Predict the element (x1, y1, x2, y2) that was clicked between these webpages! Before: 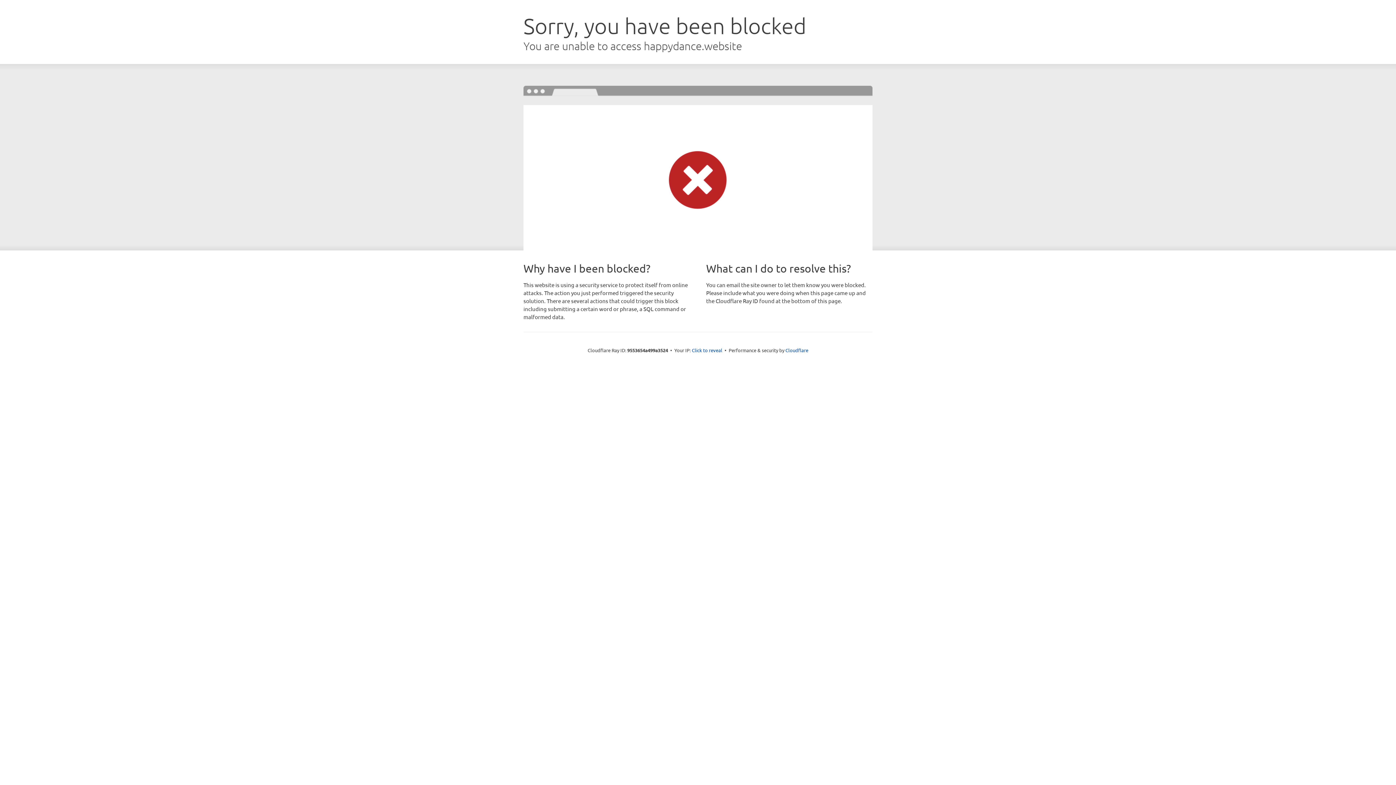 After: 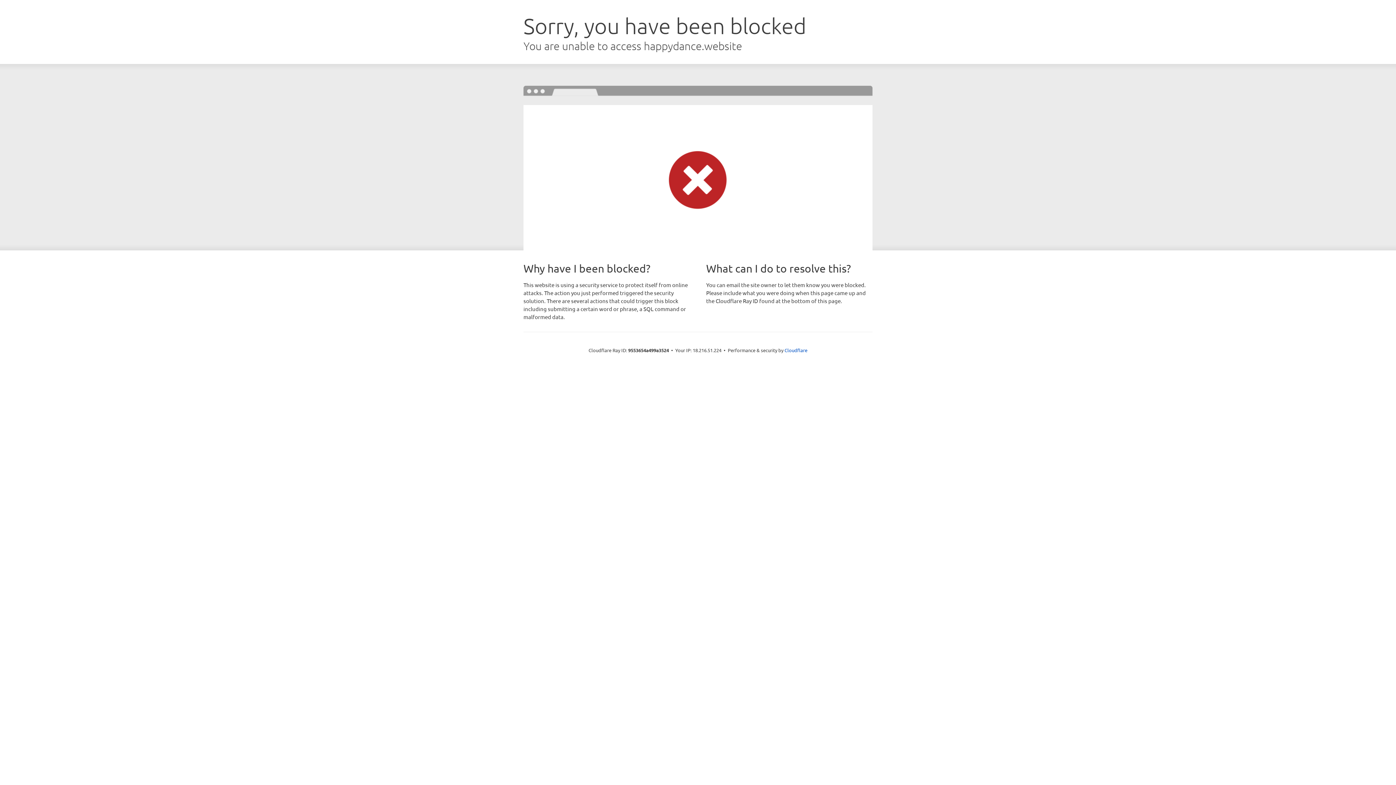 Action: label: Click to reveal bbox: (692, 346, 722, 353)